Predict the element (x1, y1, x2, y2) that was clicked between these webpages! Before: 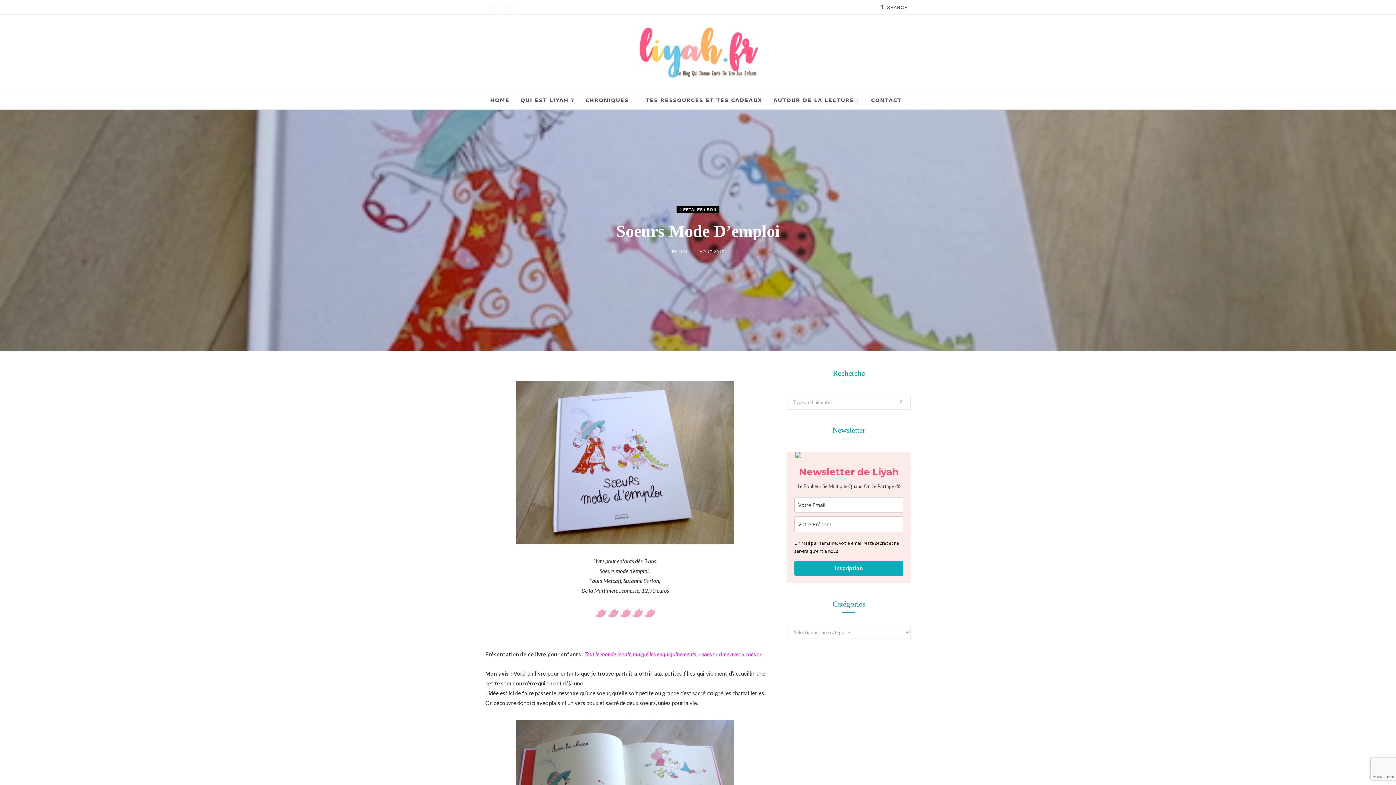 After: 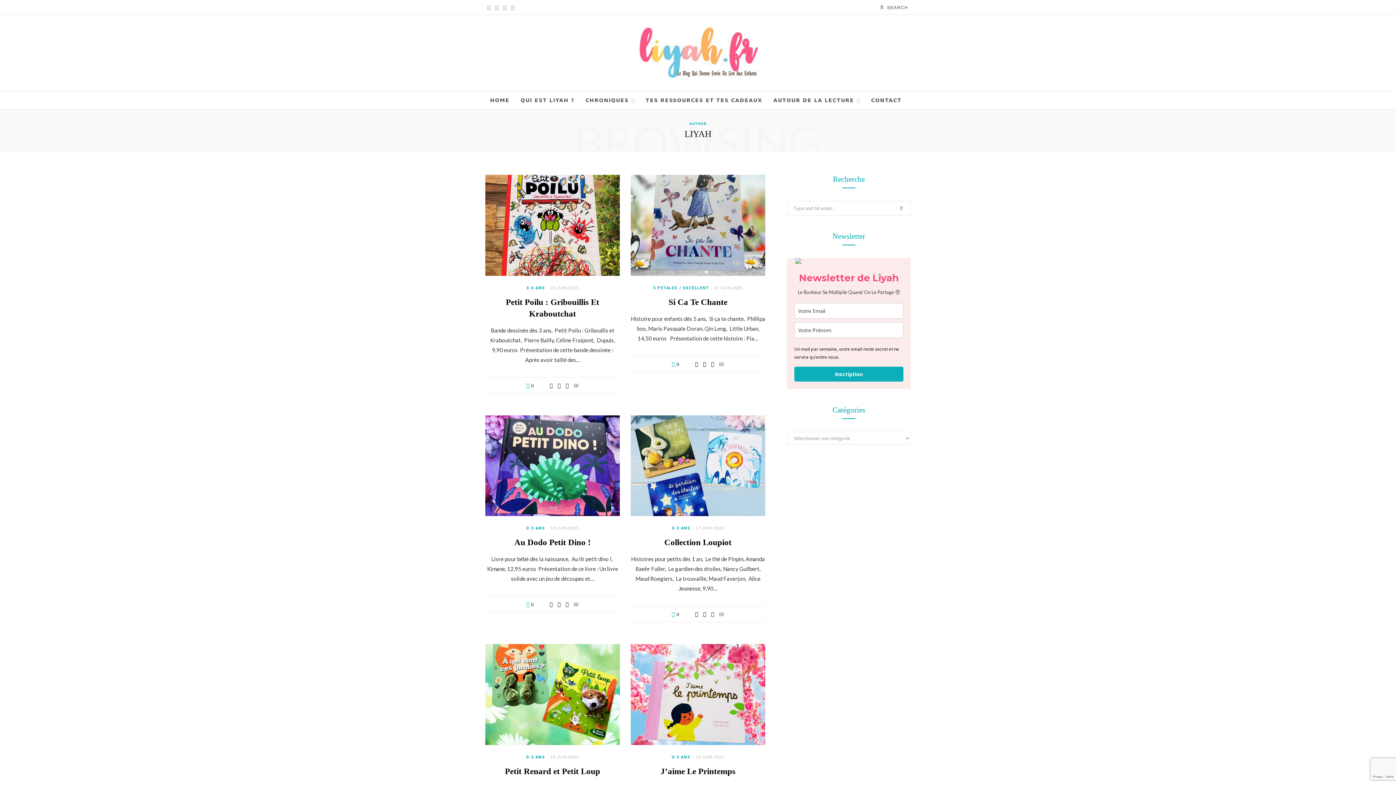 Action: bbox: (678, 249, 690, 253) label: LIYAH